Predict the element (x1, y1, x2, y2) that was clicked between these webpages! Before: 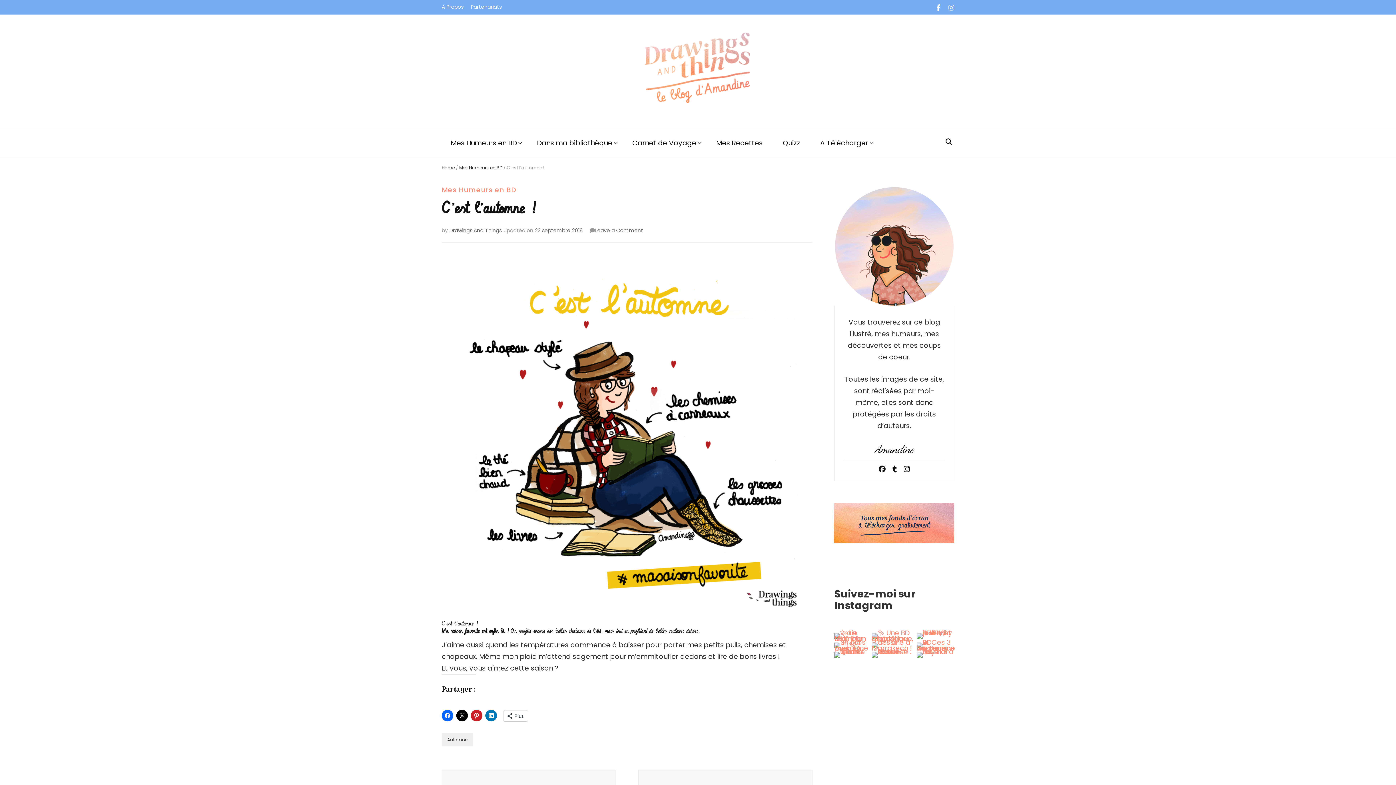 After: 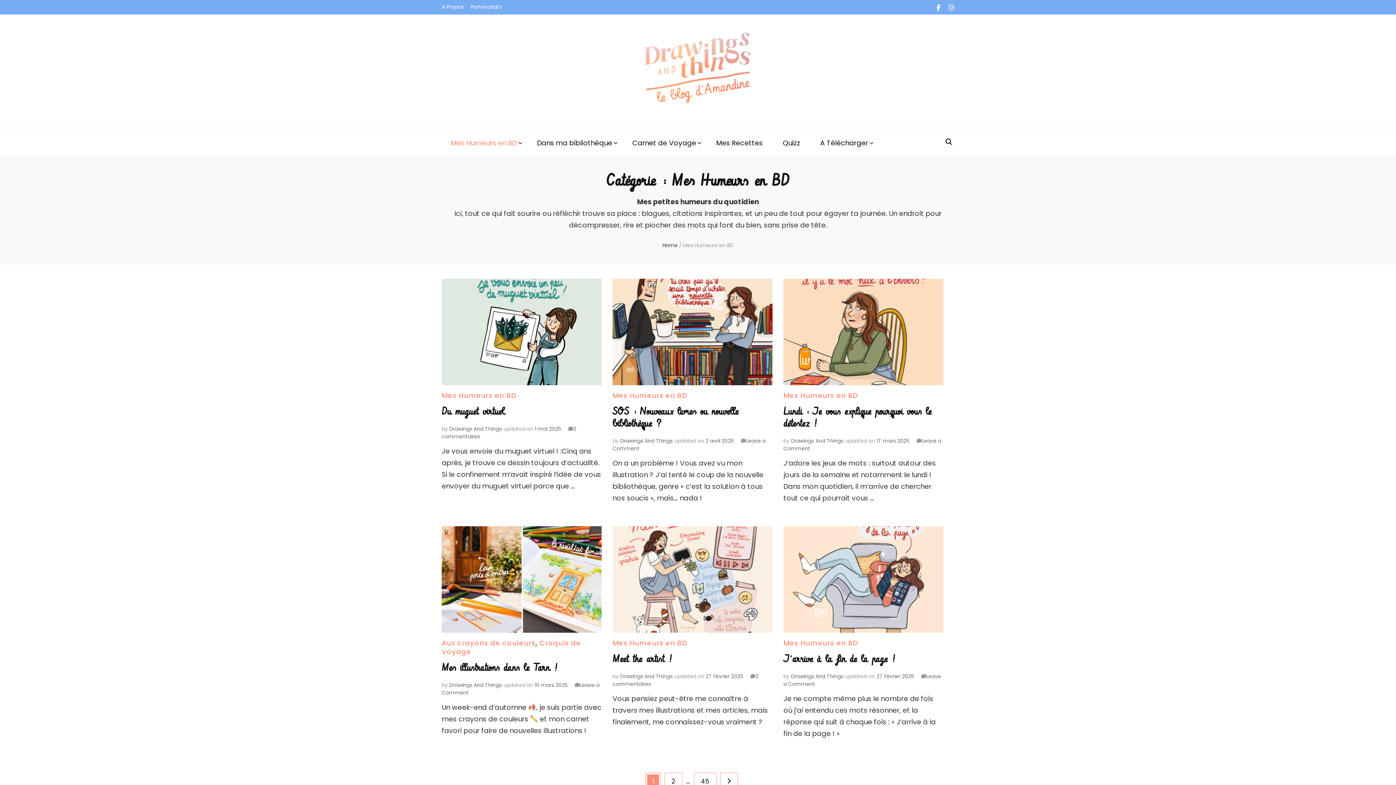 Action: bbox: (459, 164, 502, 170) label: Mes Humeurs en BD